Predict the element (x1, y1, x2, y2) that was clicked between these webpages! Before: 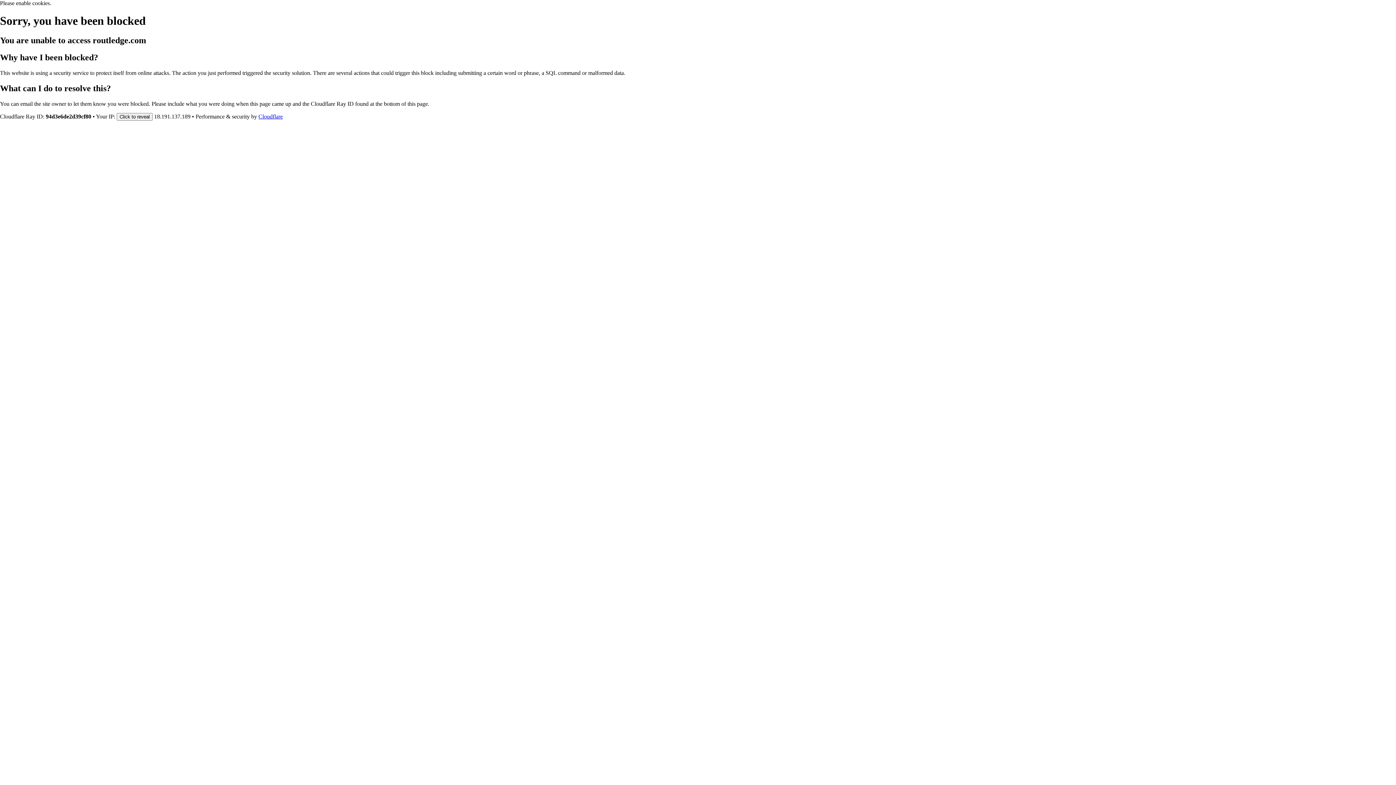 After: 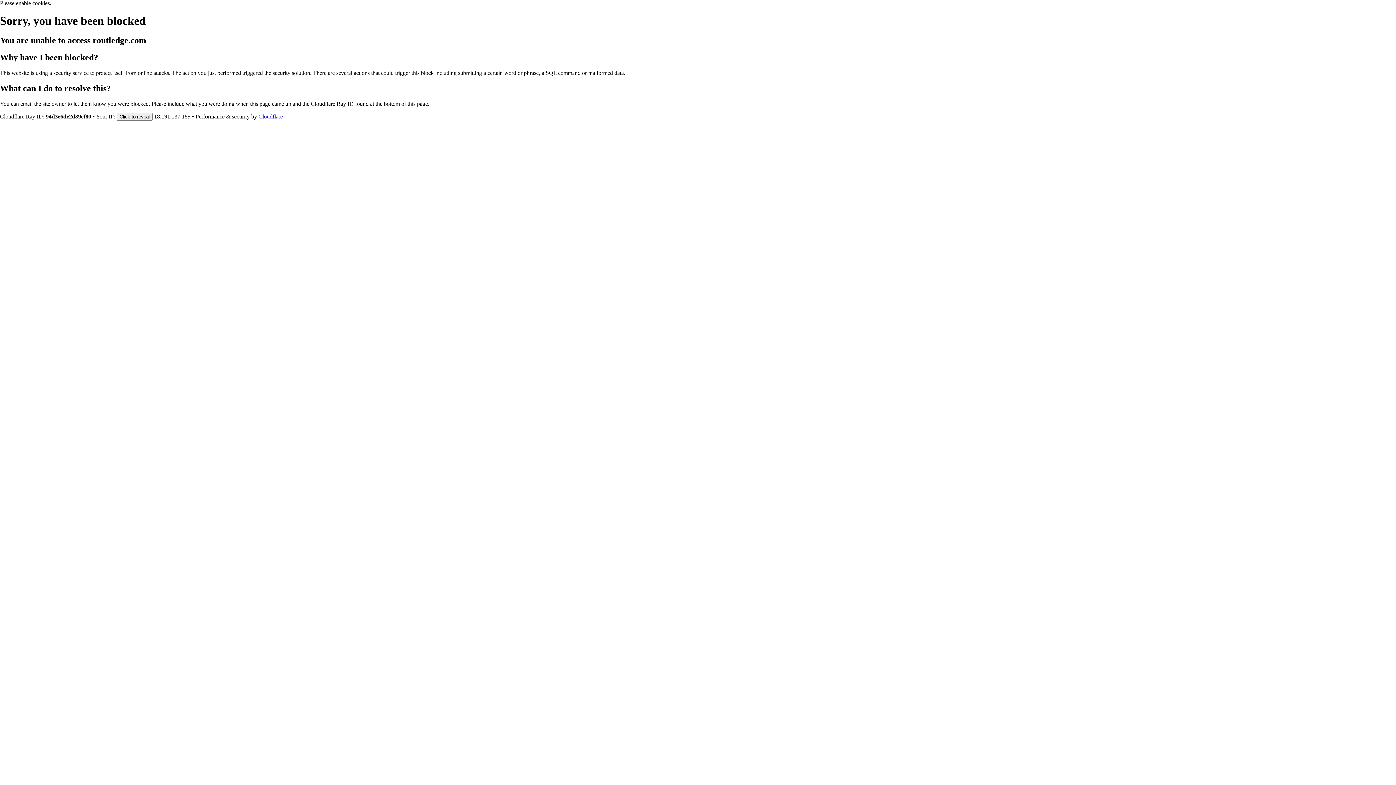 Action: label: Cloudflare bbox: (258, 113, 282, 119)